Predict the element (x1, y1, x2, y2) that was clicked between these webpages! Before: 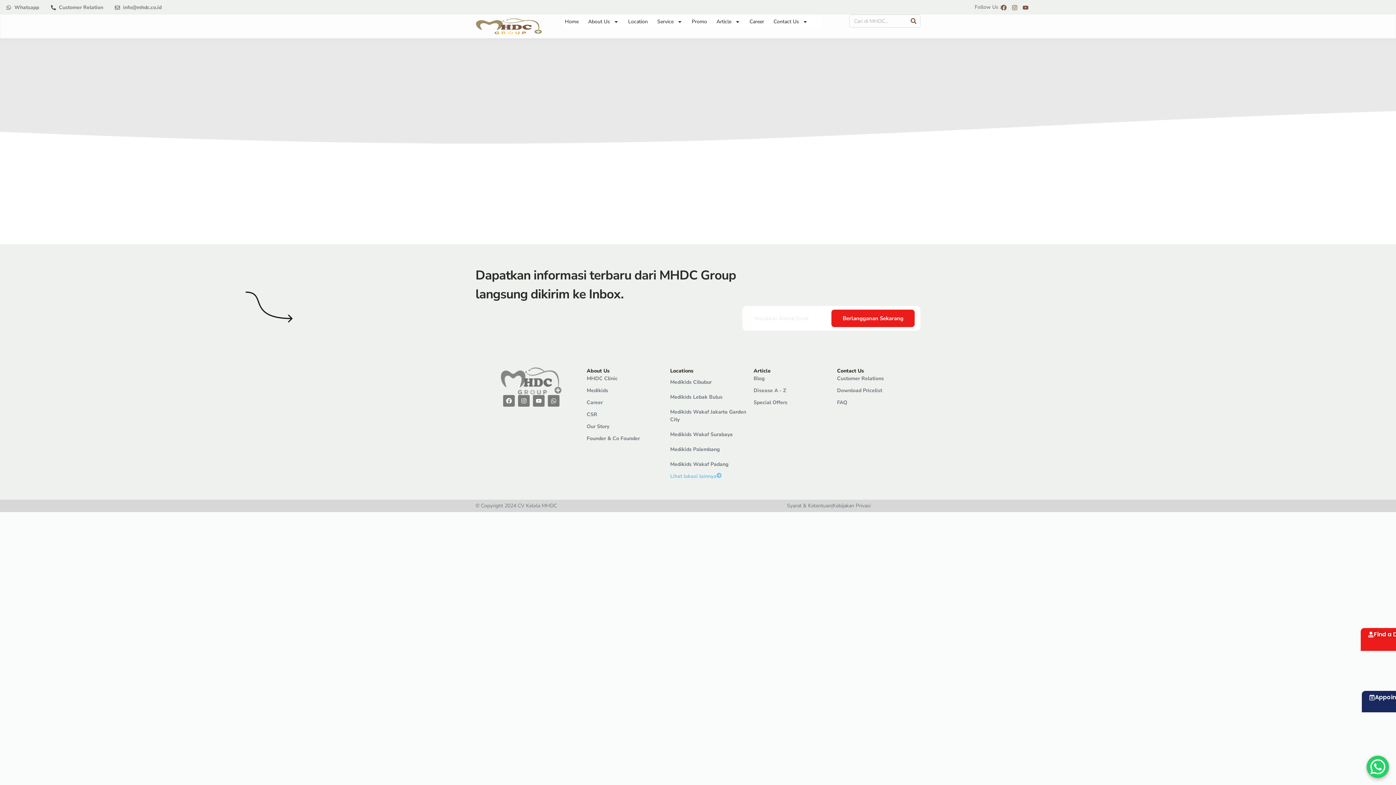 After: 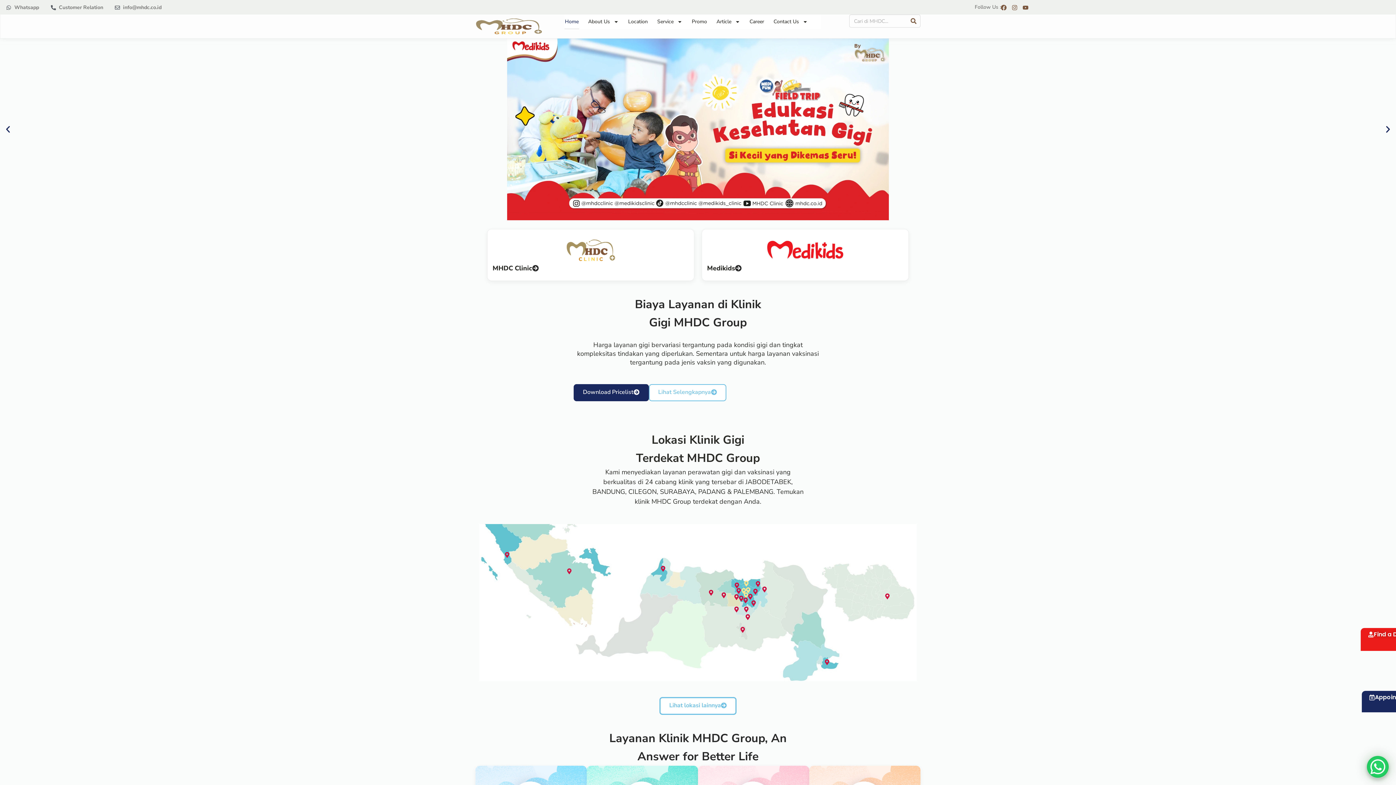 Action: bbox: (475, 18, 542, 34)